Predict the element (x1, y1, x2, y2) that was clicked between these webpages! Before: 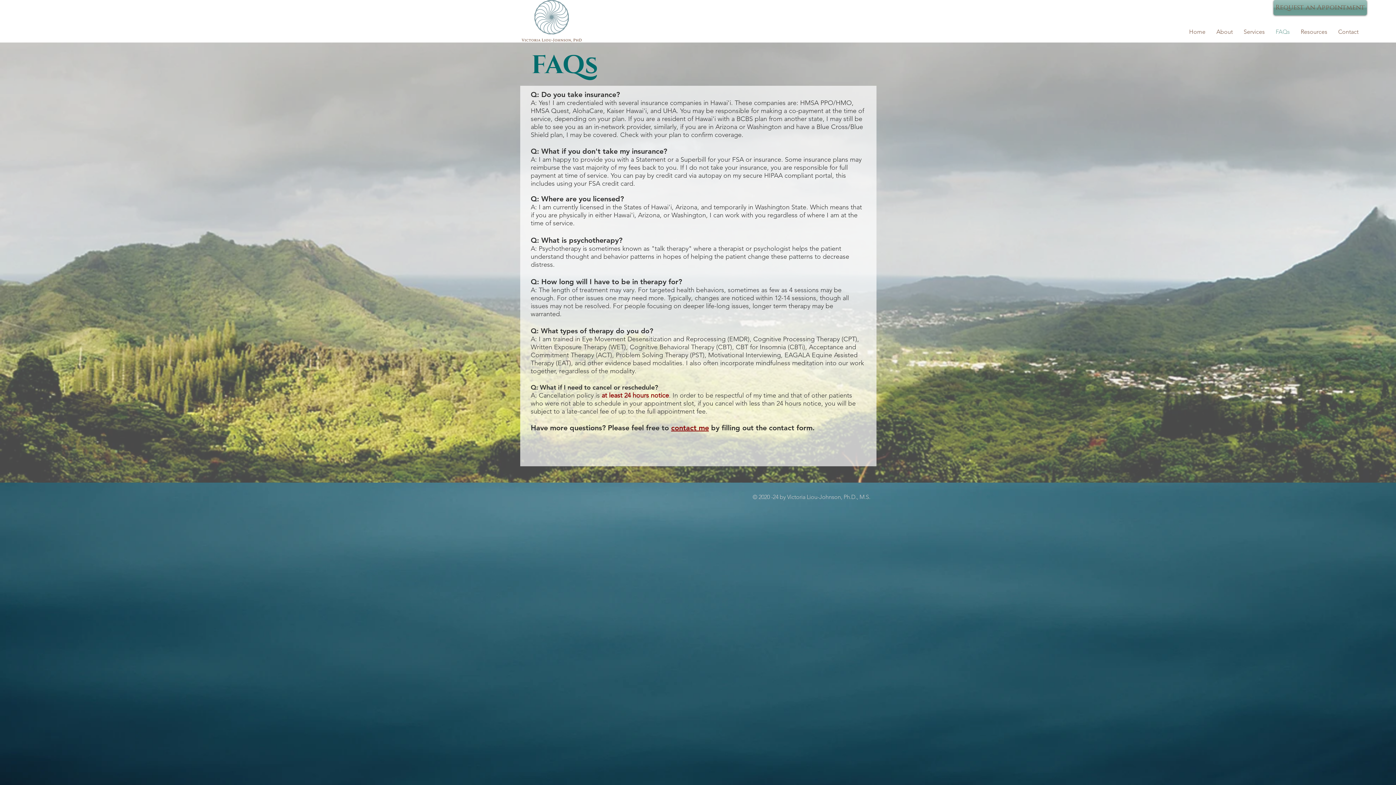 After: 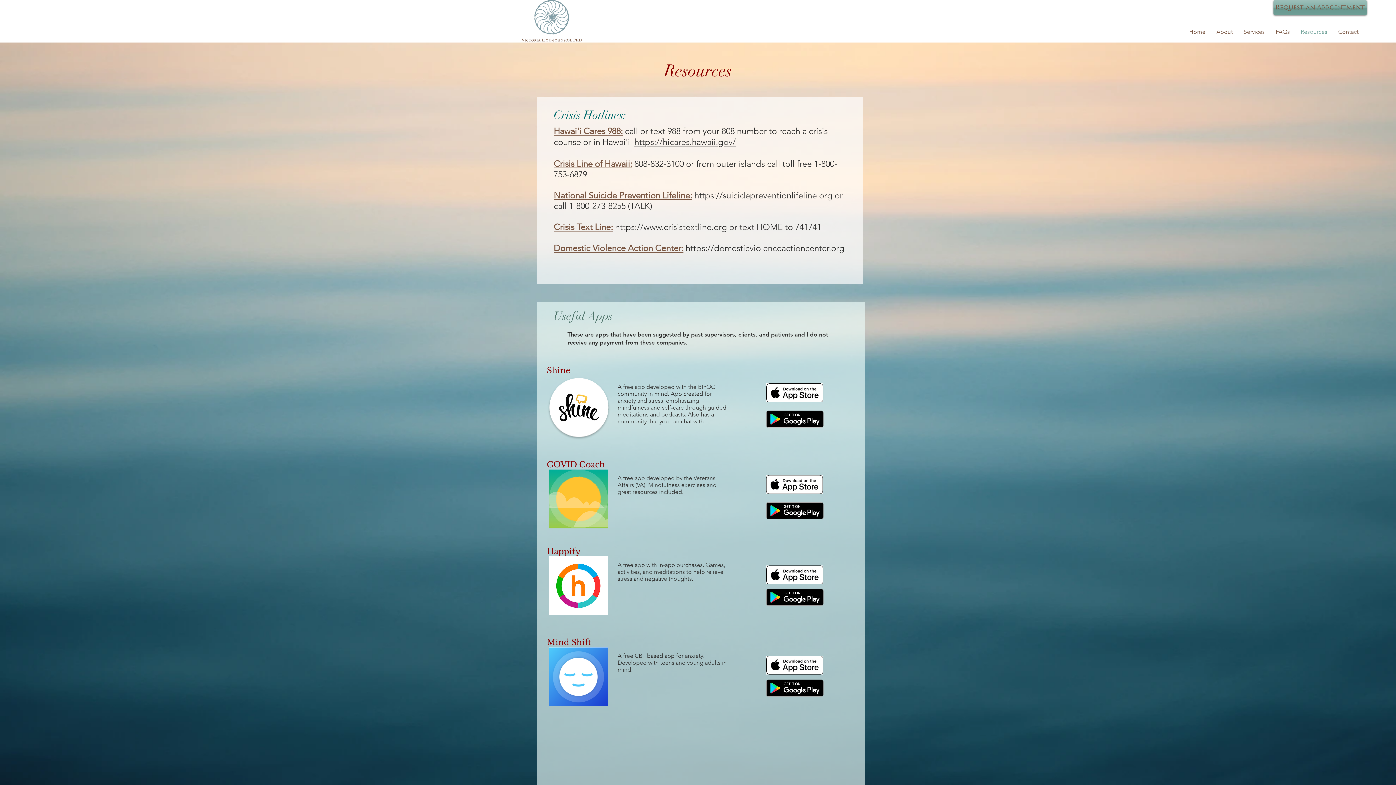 Action: bbox: (1295, 22, 1333, 41) label: Resources